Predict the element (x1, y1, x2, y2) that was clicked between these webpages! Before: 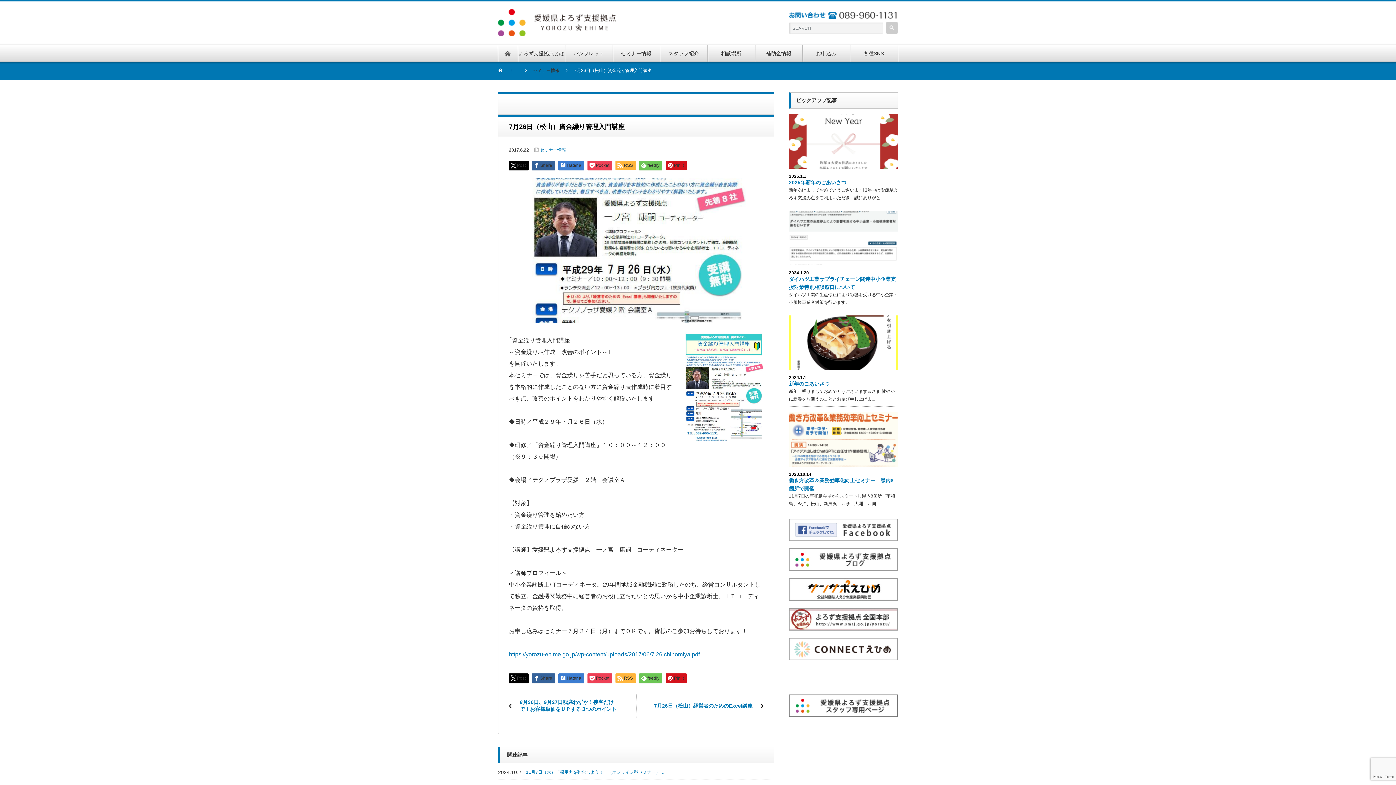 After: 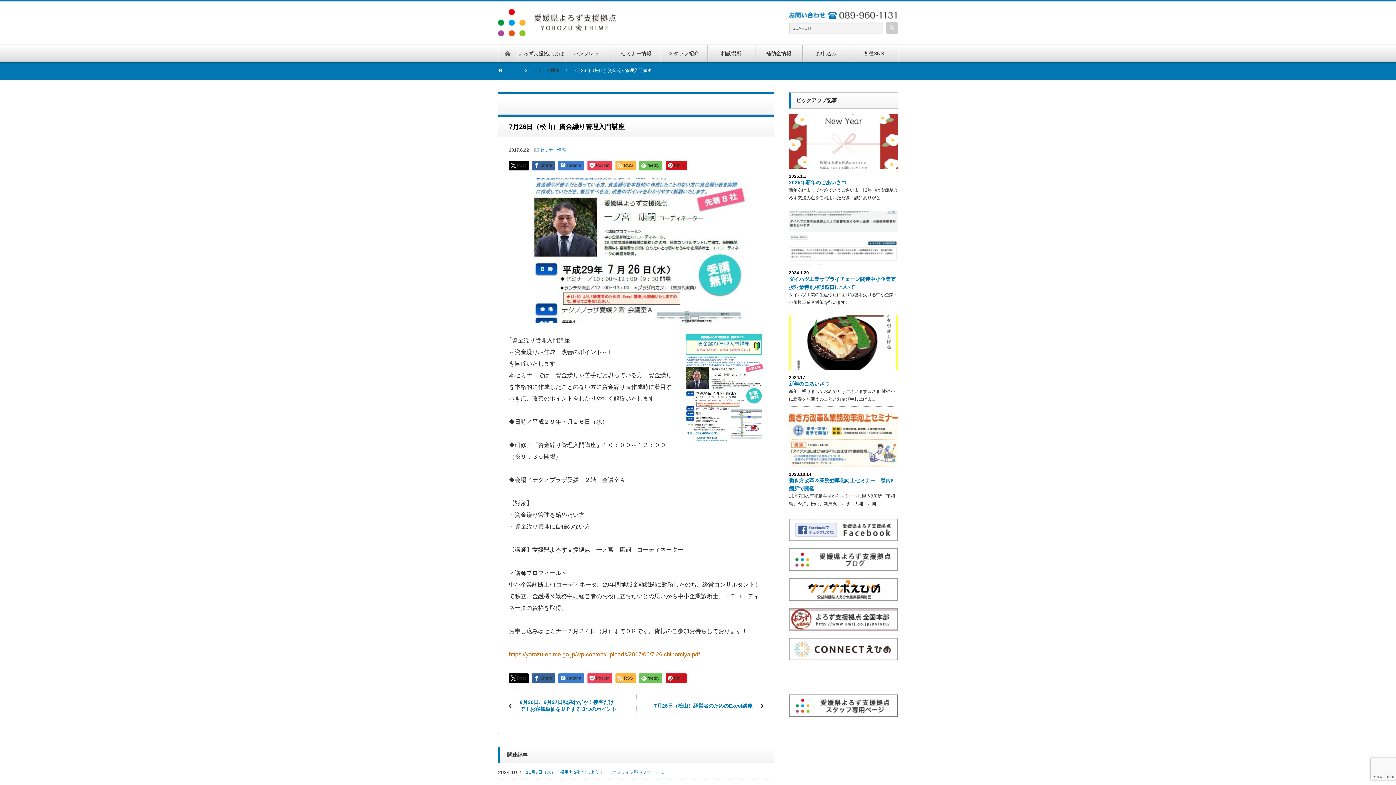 Action: bbox: (509, 651, 700, 657) label: https://yorozu-ehime.go.jp/wp-content/uploads/2017/06/7.26ichinomiya.pdf